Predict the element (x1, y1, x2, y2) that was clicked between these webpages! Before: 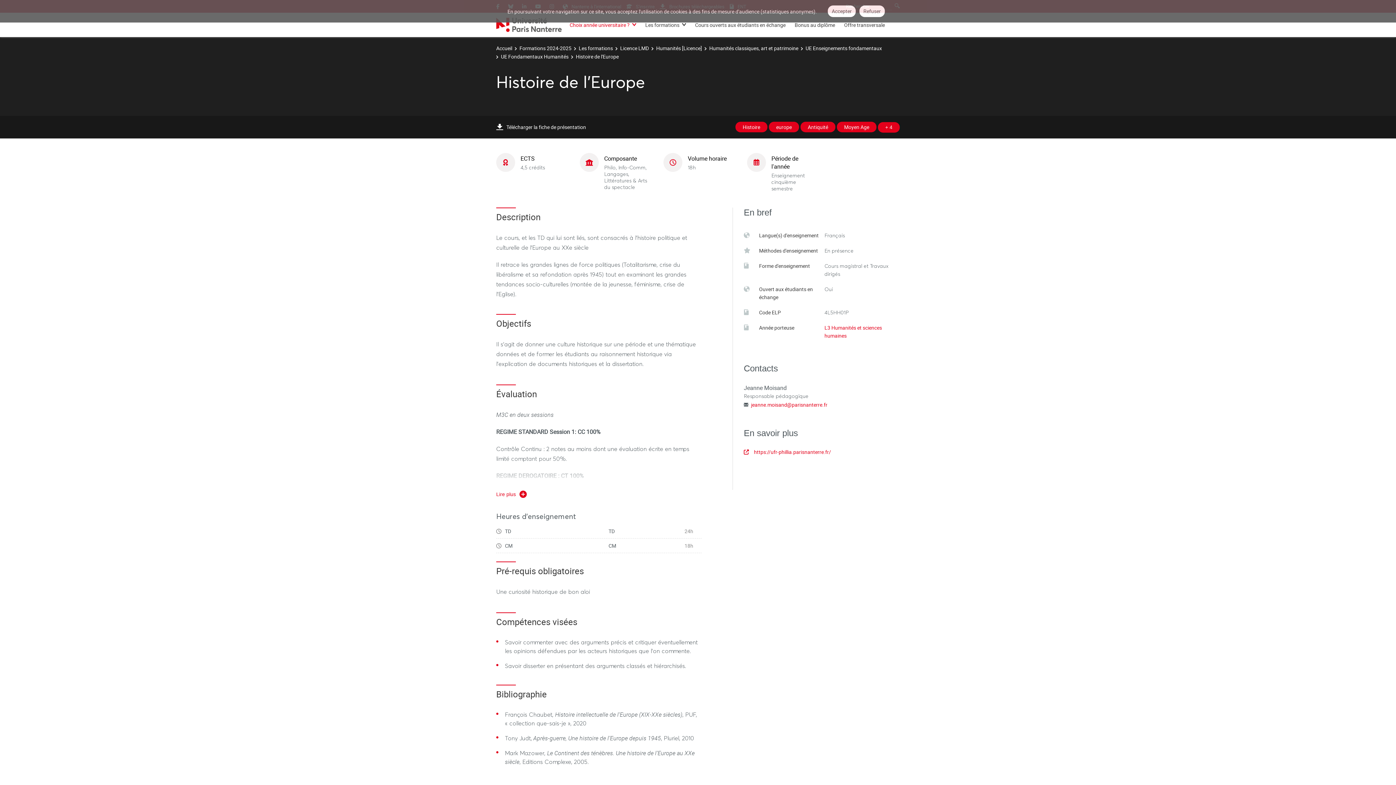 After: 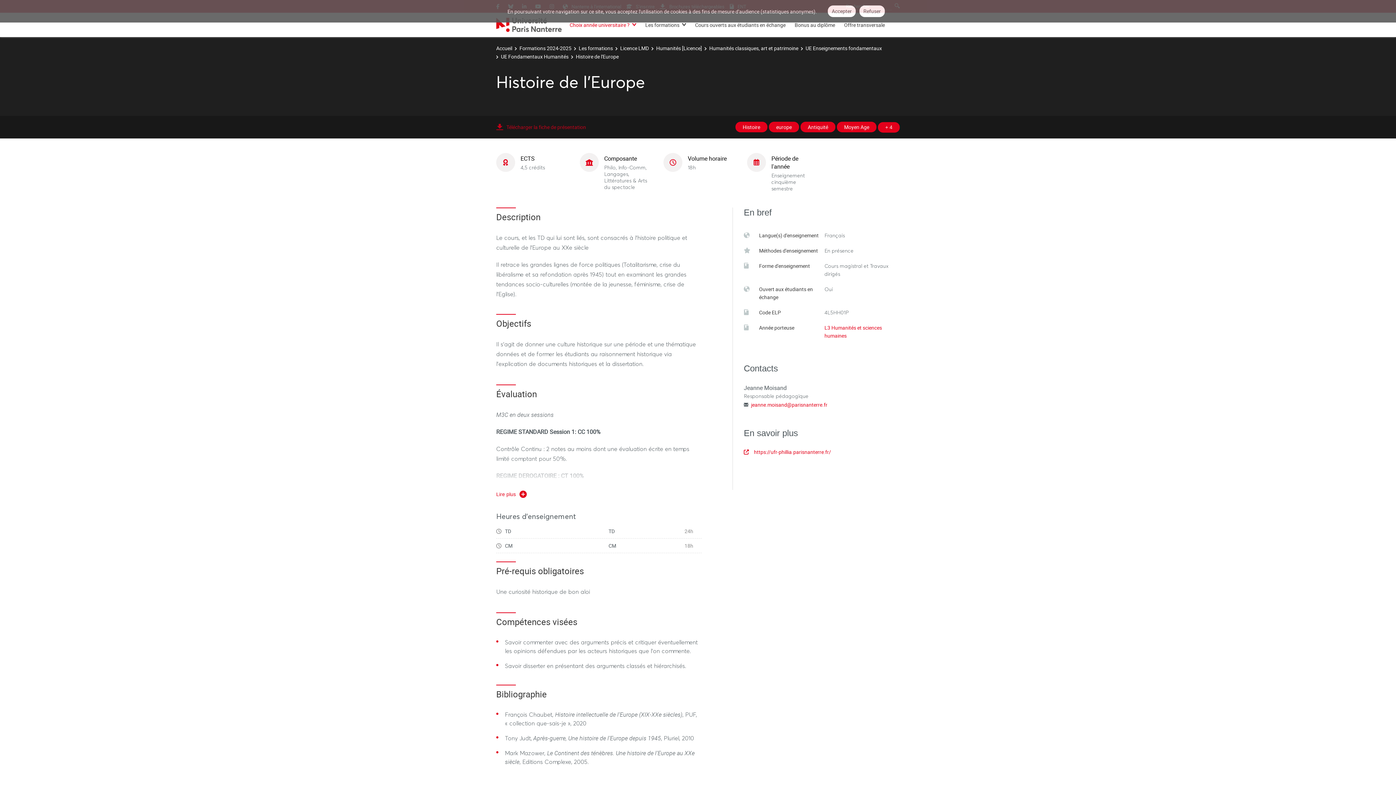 Action: label: Télécharger la fiche de présentation bbox: (496, 123, 586, 130)